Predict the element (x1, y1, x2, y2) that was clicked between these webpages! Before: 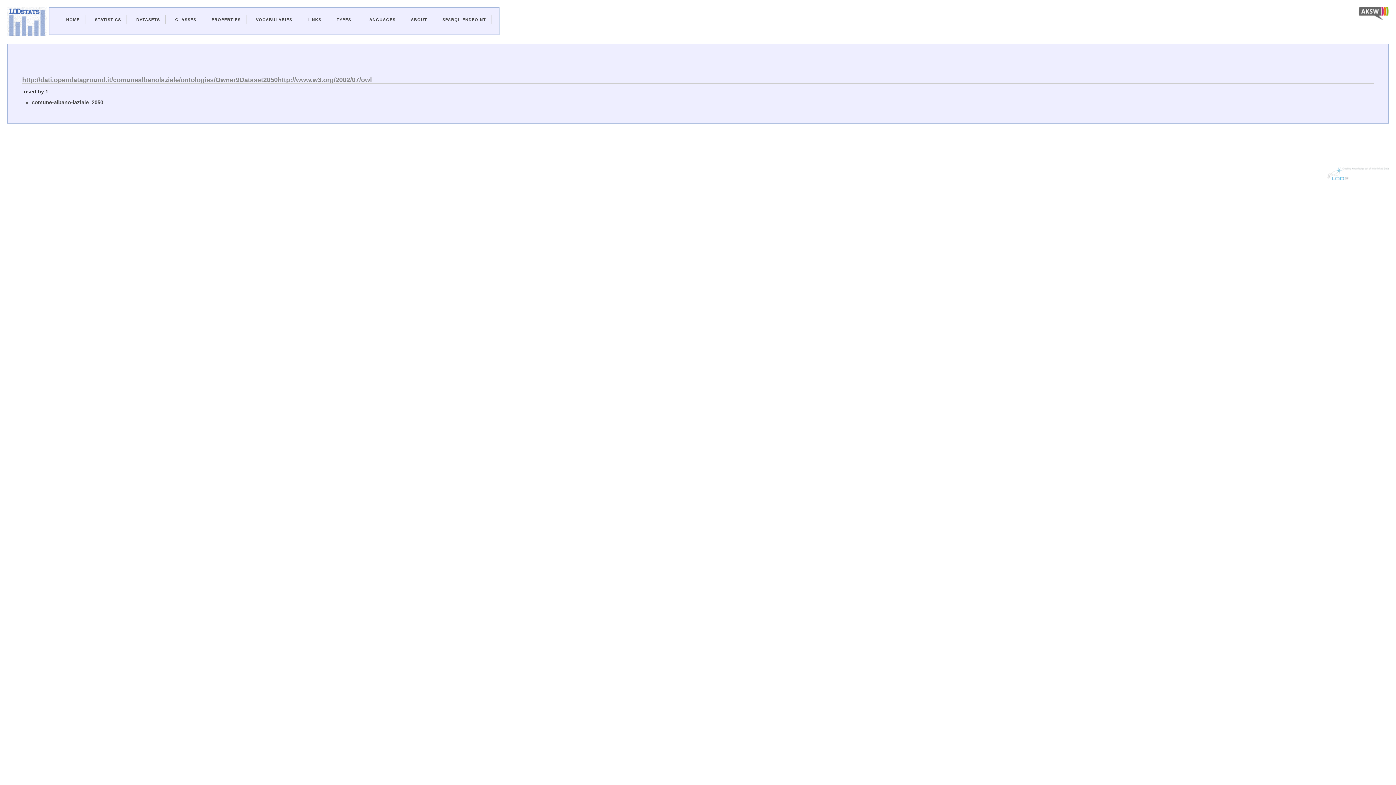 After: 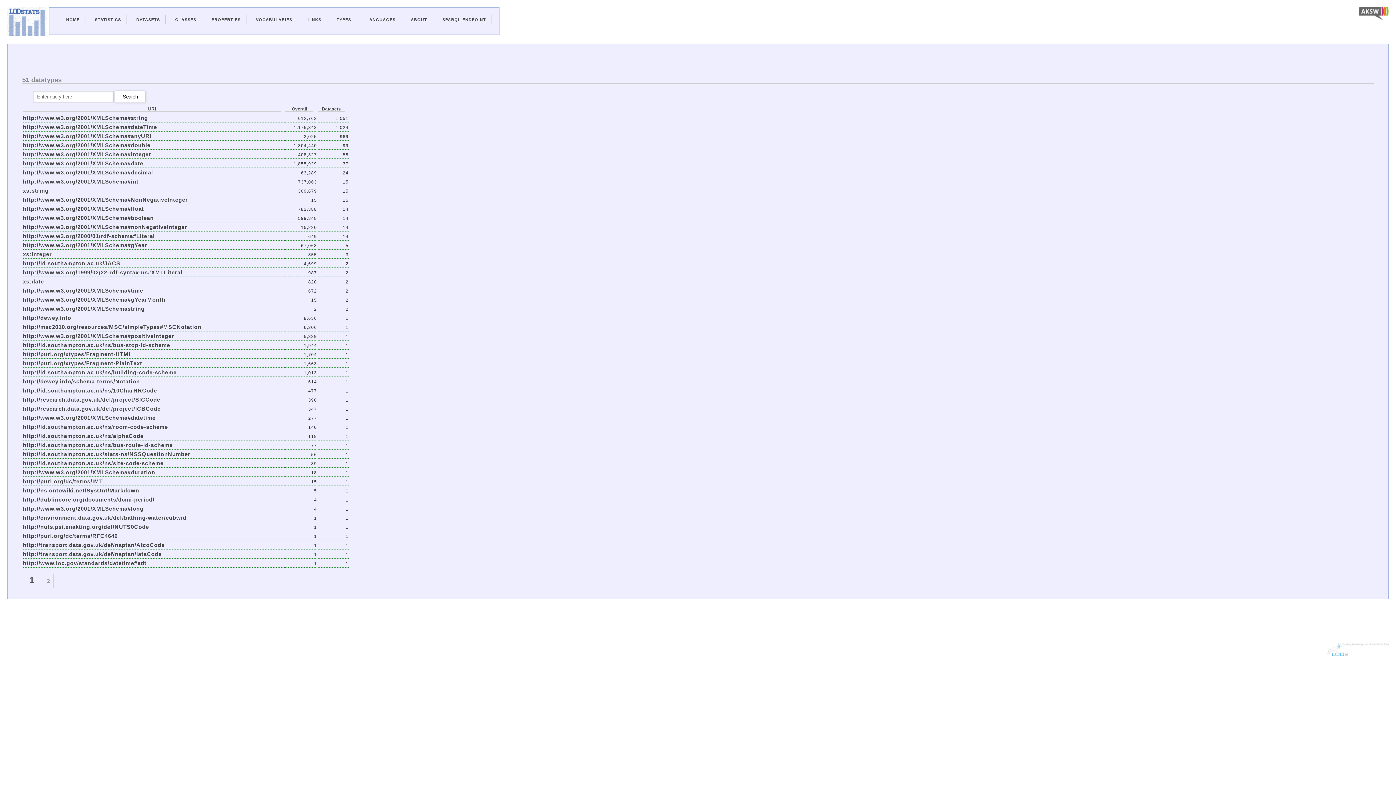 Action: bbox: (336, 17, 351, 21) label: TYPES